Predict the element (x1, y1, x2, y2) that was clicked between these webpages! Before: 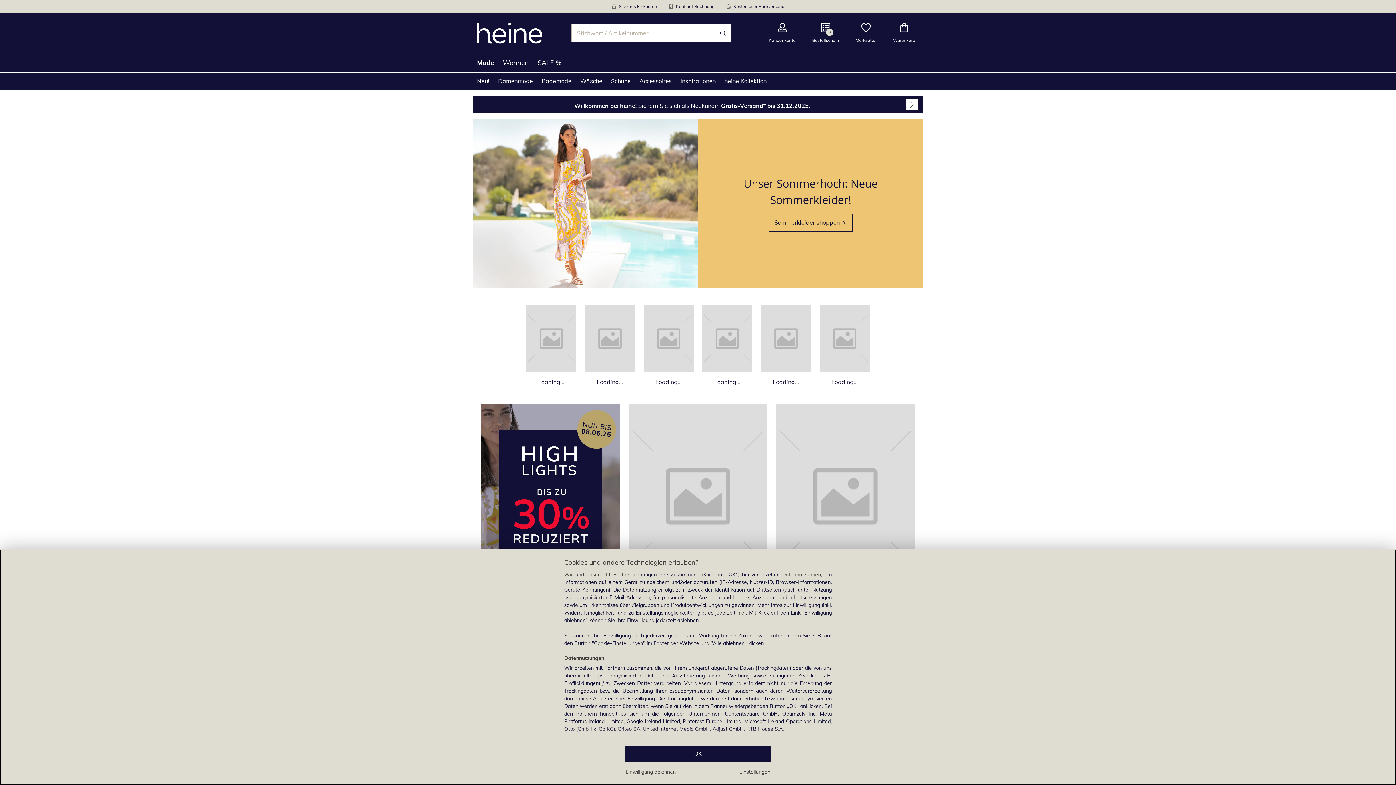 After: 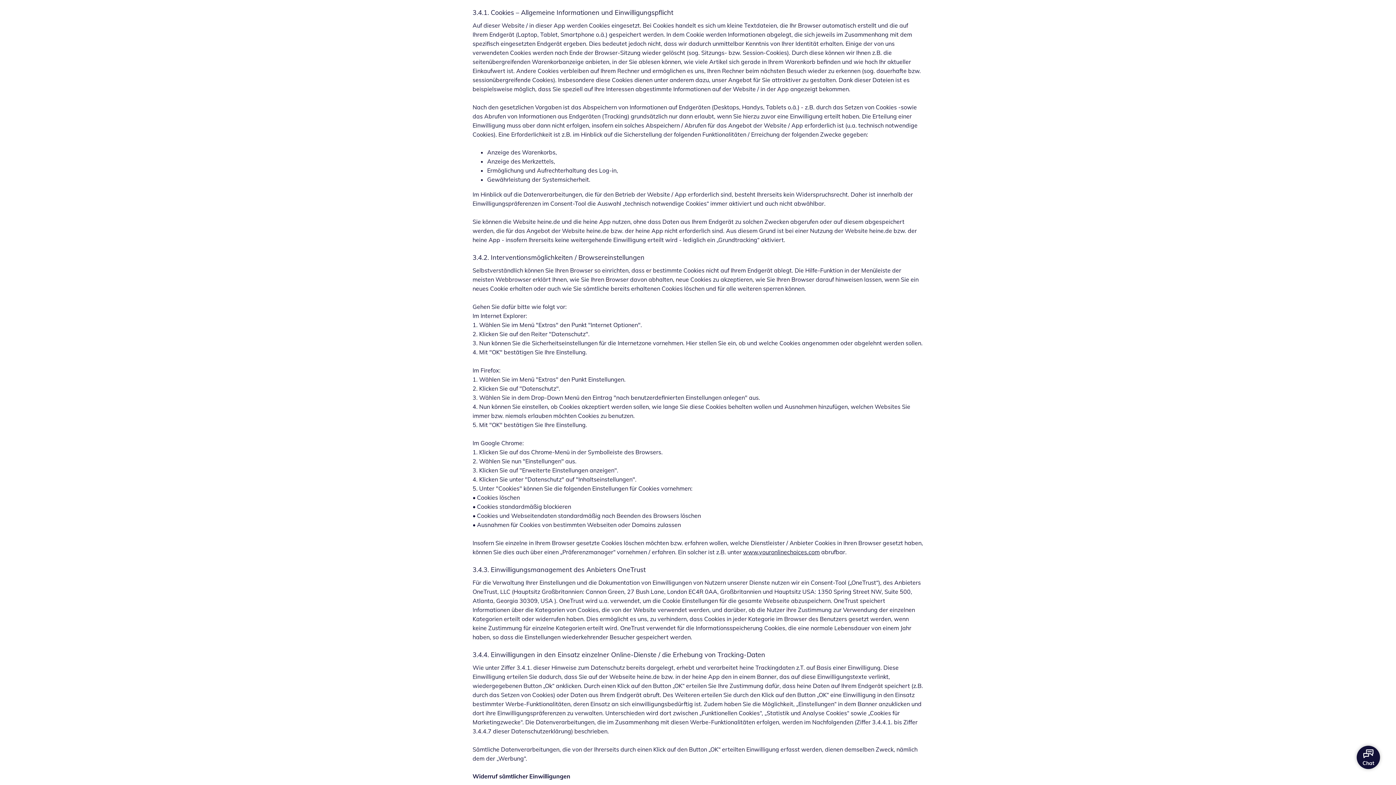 Action: label: Datennutzungen bbox: (782, 571, 821, 578)